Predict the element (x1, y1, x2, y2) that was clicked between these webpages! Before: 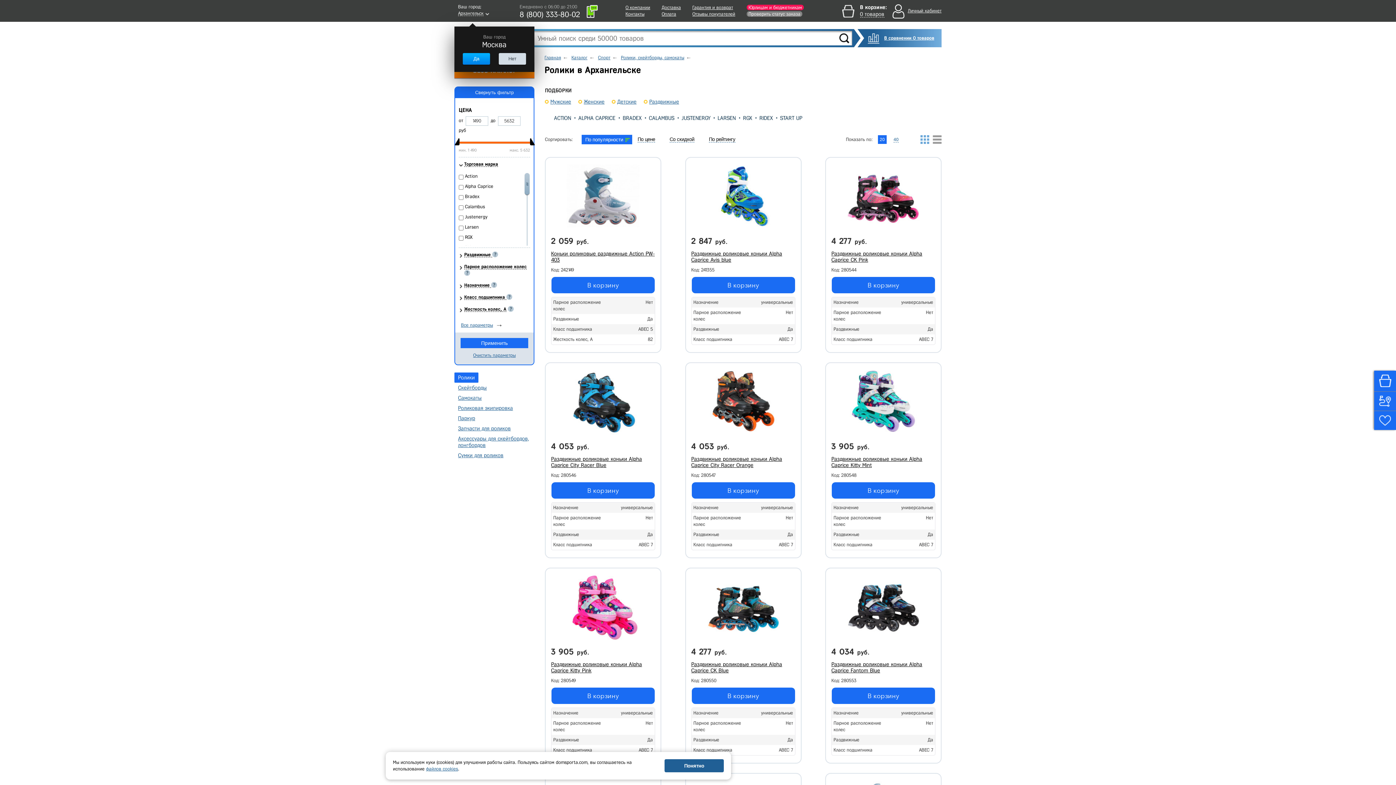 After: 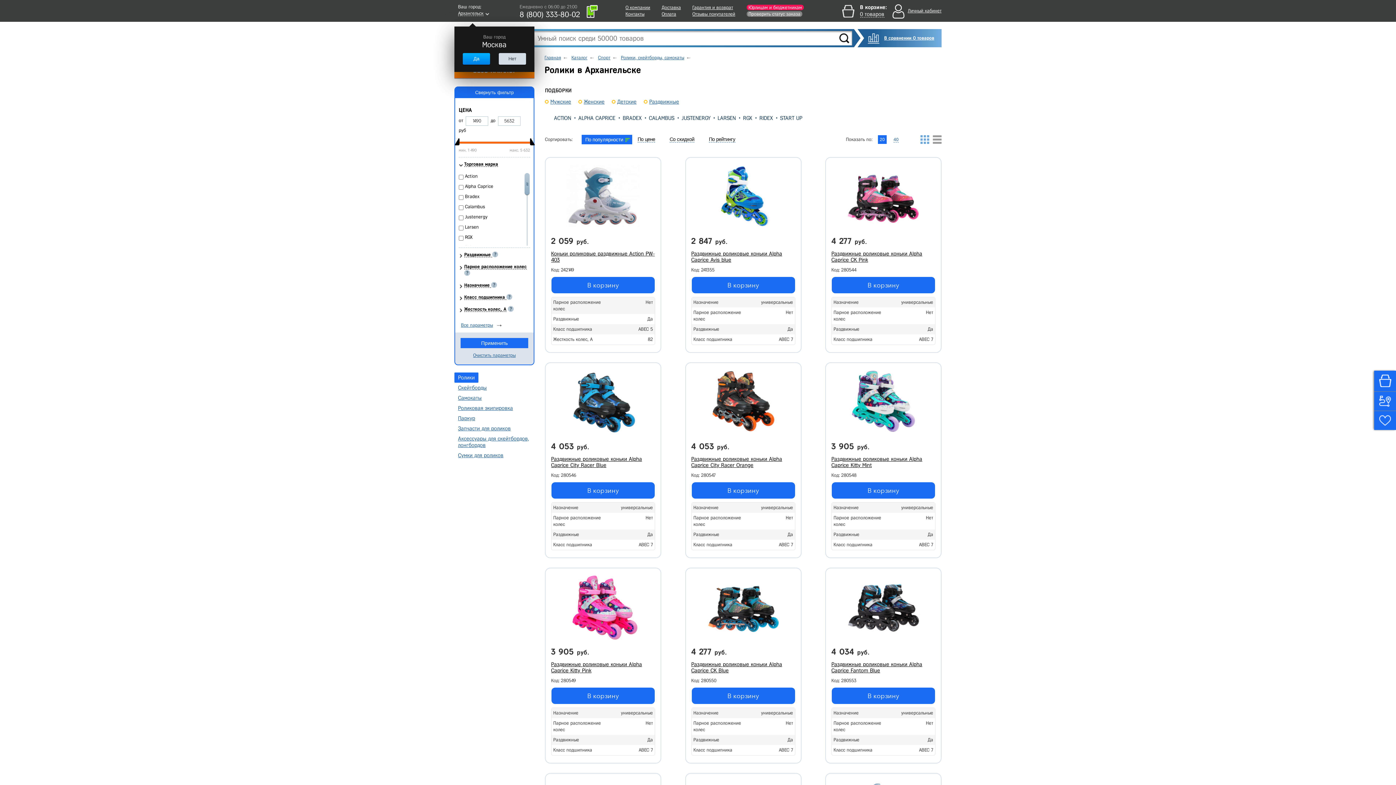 Action: label: Понятно bbox: (664, 759, 724, 772)